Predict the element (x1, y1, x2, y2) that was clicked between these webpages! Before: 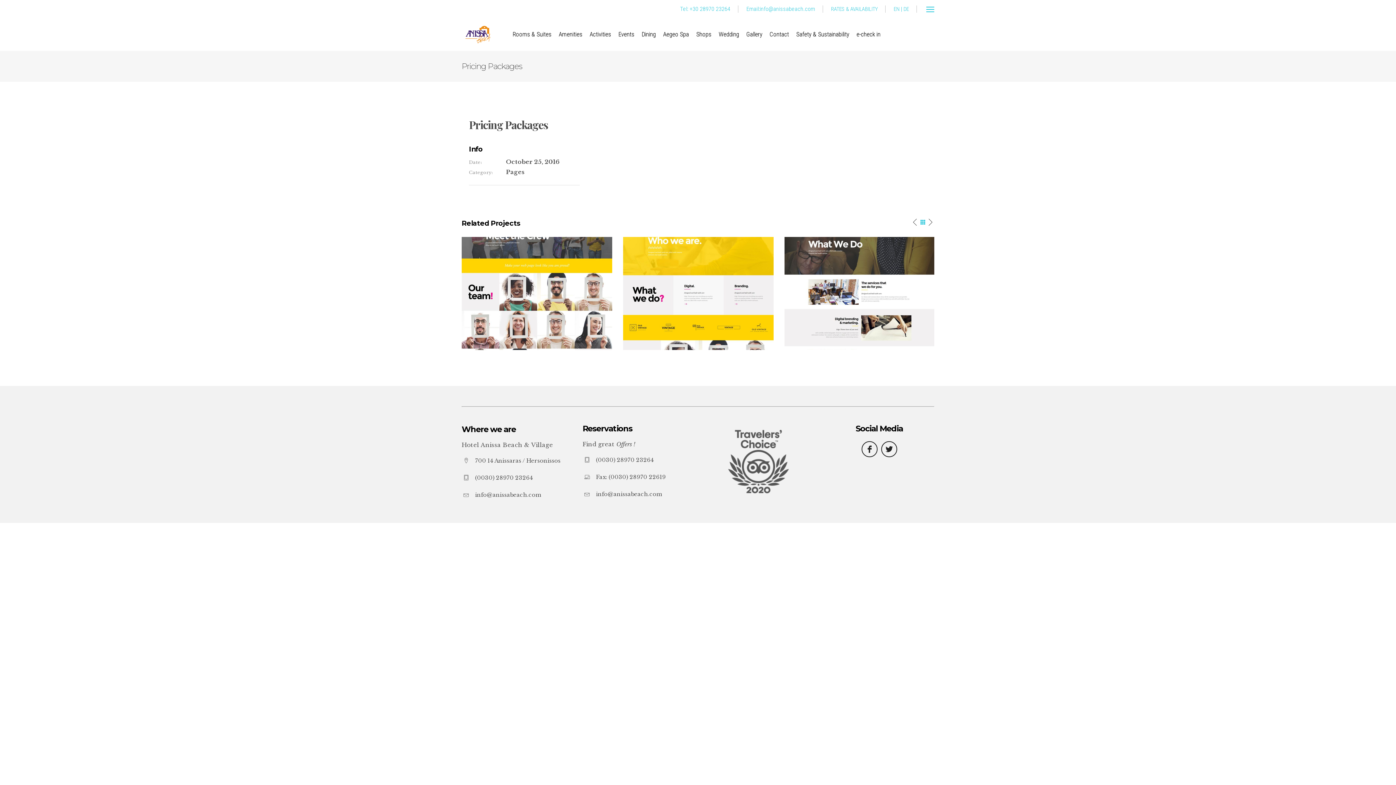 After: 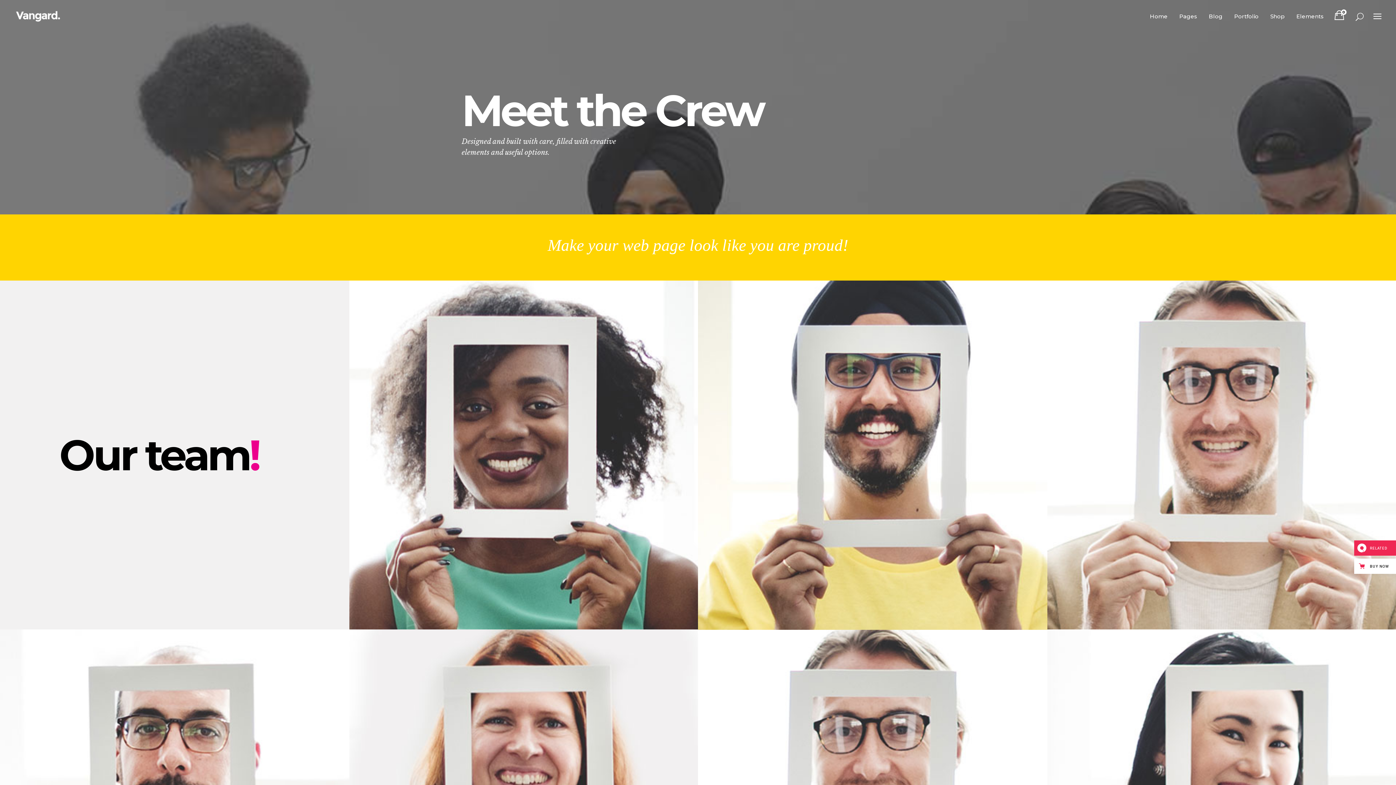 Action: bbox: (784, 237, 935, 350)